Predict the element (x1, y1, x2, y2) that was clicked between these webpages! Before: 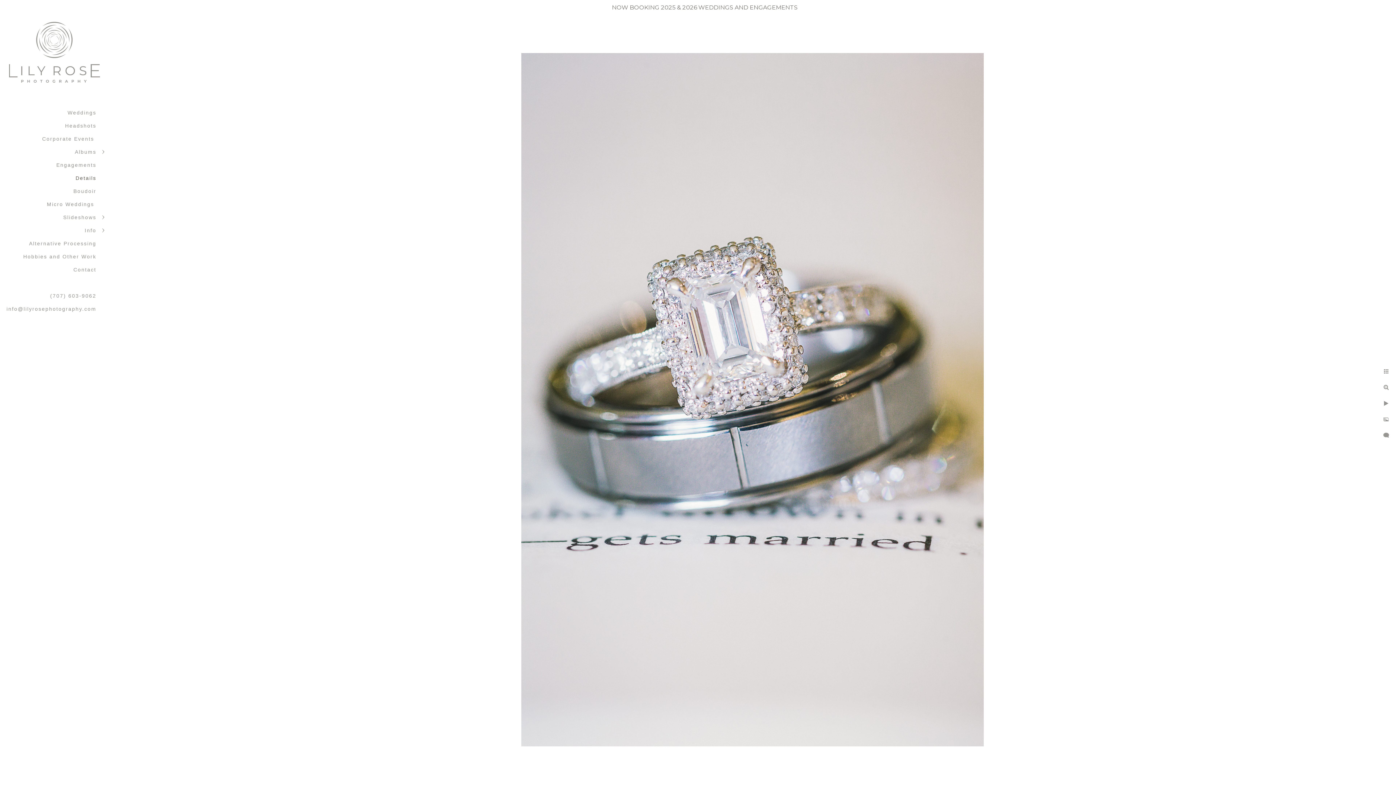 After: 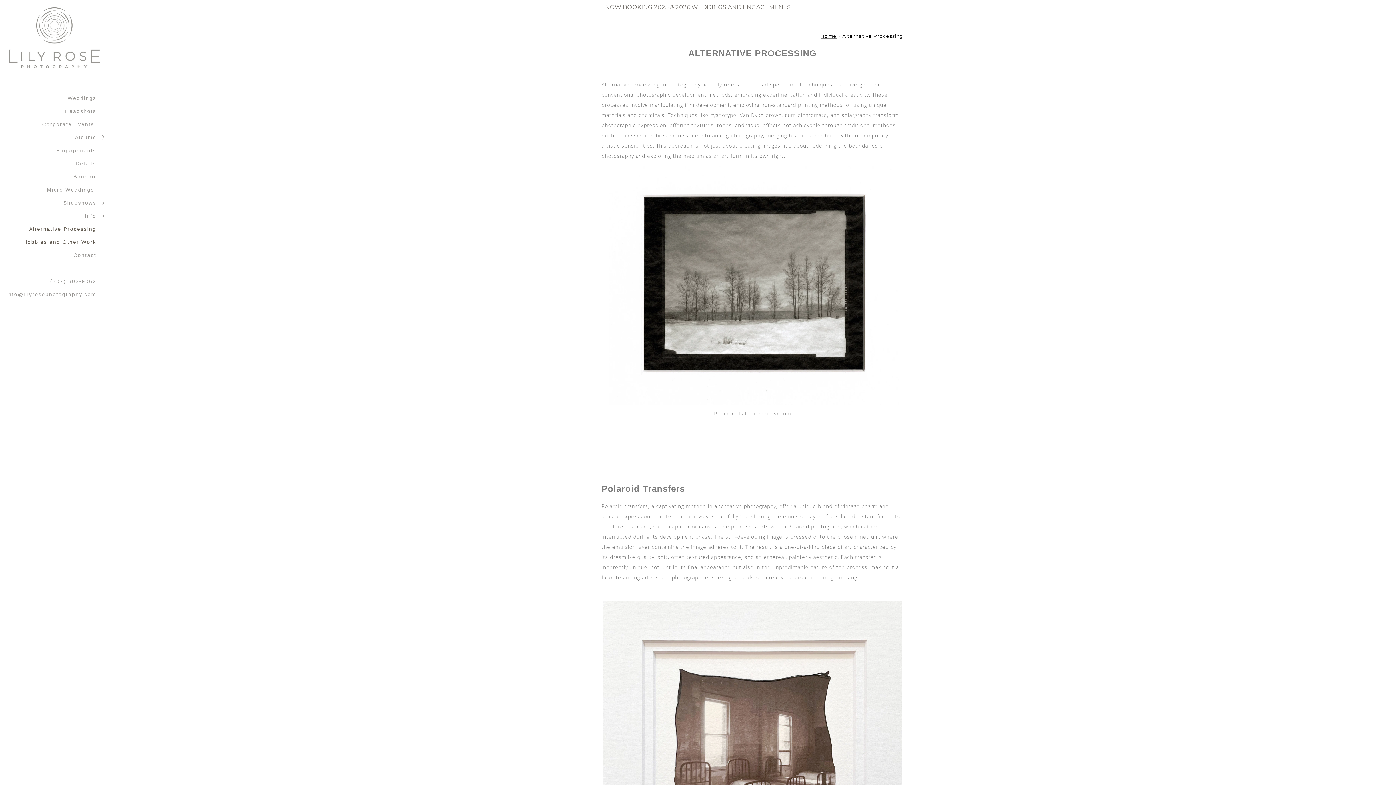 Action: label: Alternative Processing bbox: (29, 240, 96, 246)